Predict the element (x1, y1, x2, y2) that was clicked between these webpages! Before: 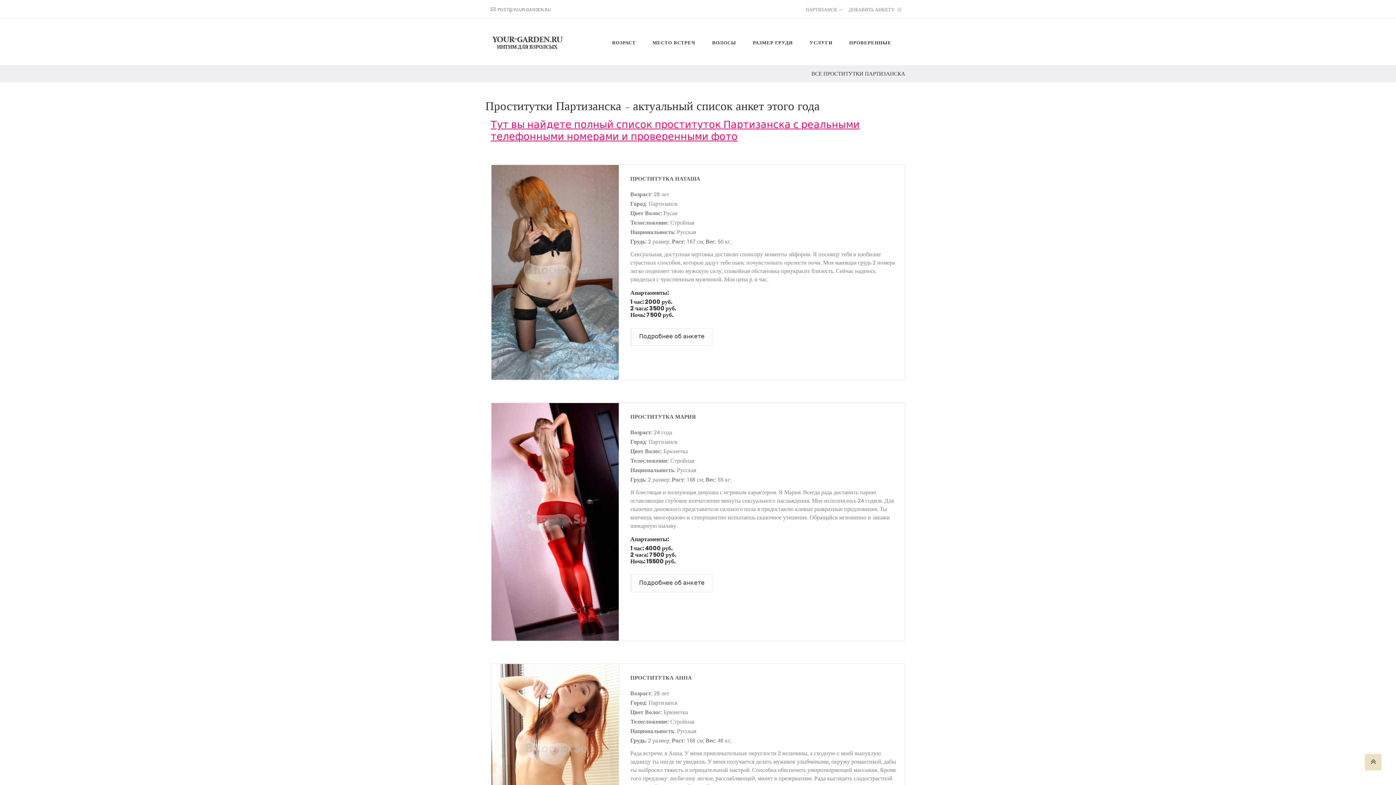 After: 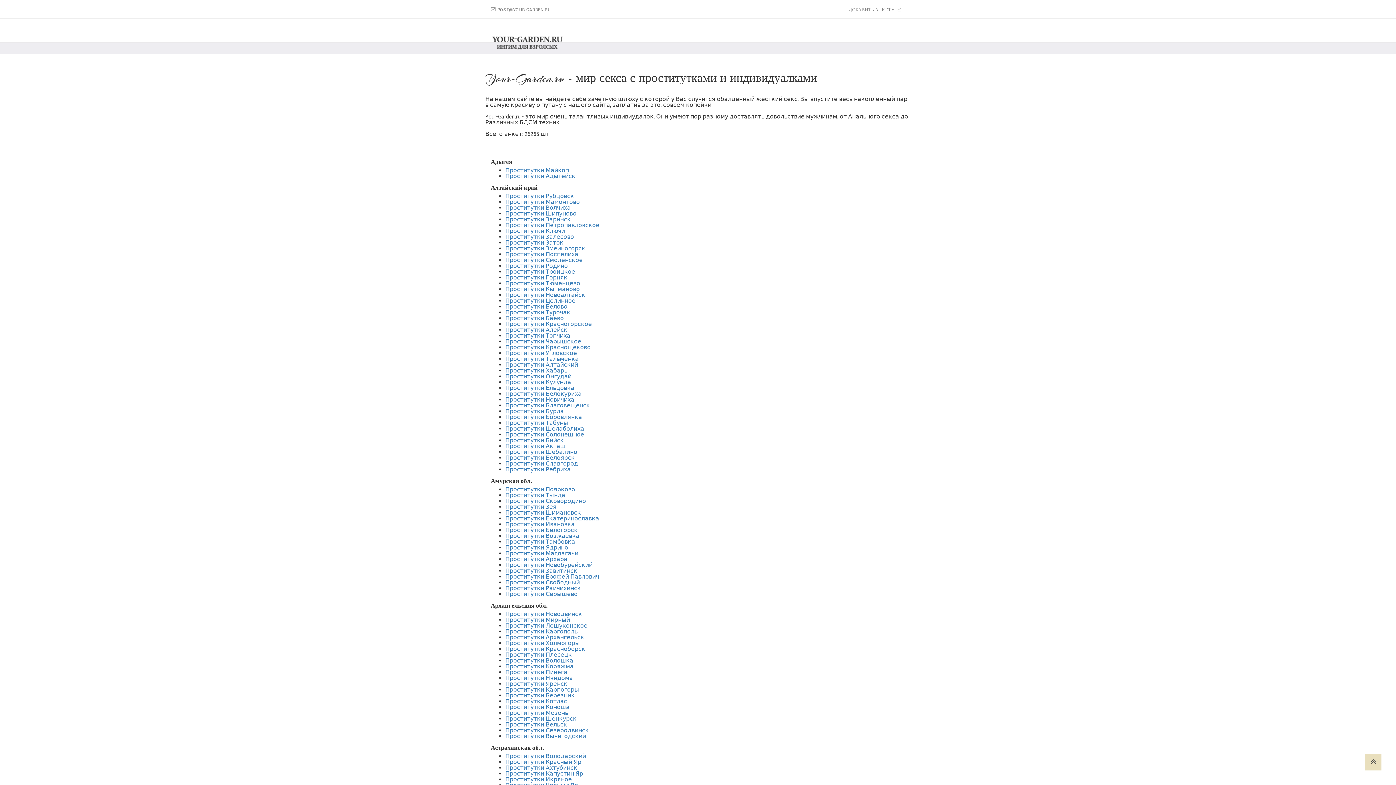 Action: bbox: (490, 24, 566, 42)